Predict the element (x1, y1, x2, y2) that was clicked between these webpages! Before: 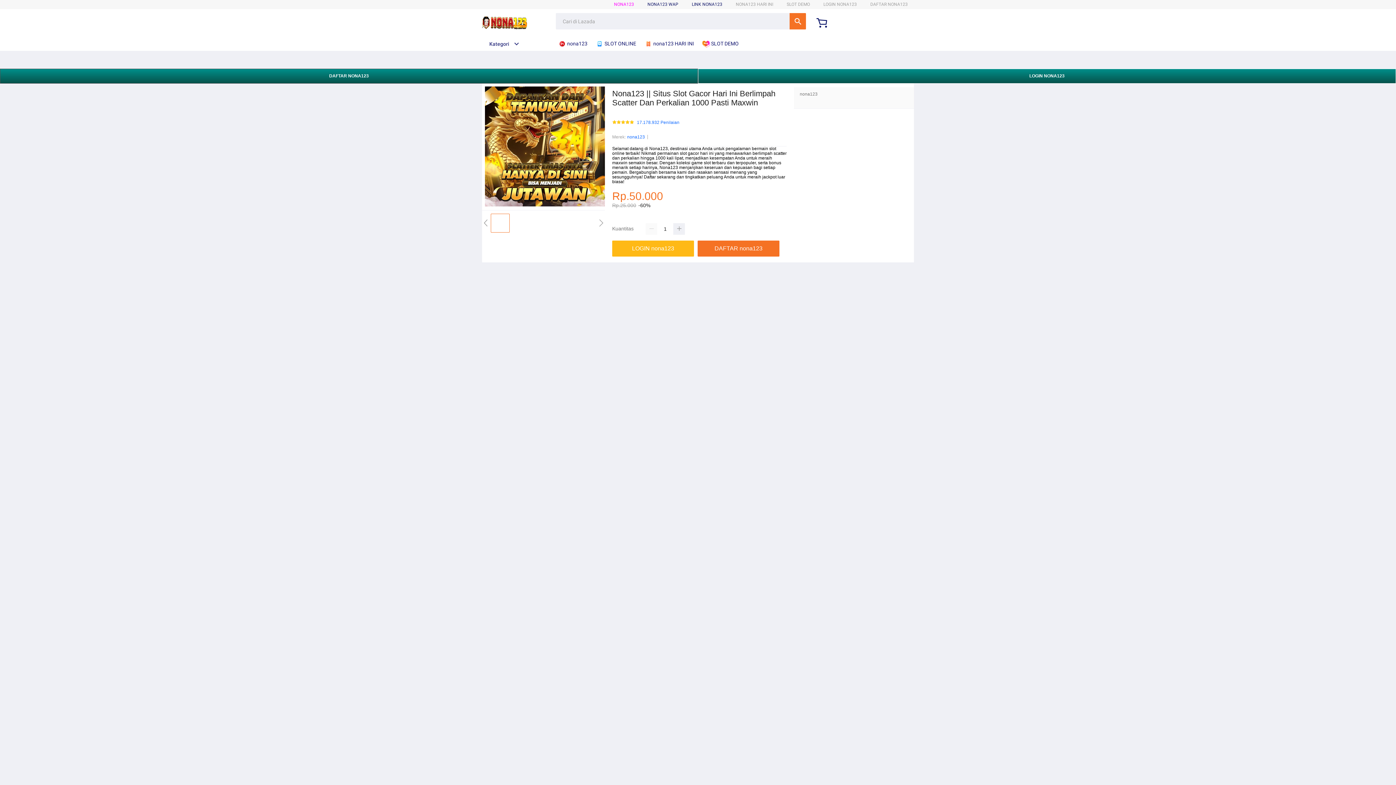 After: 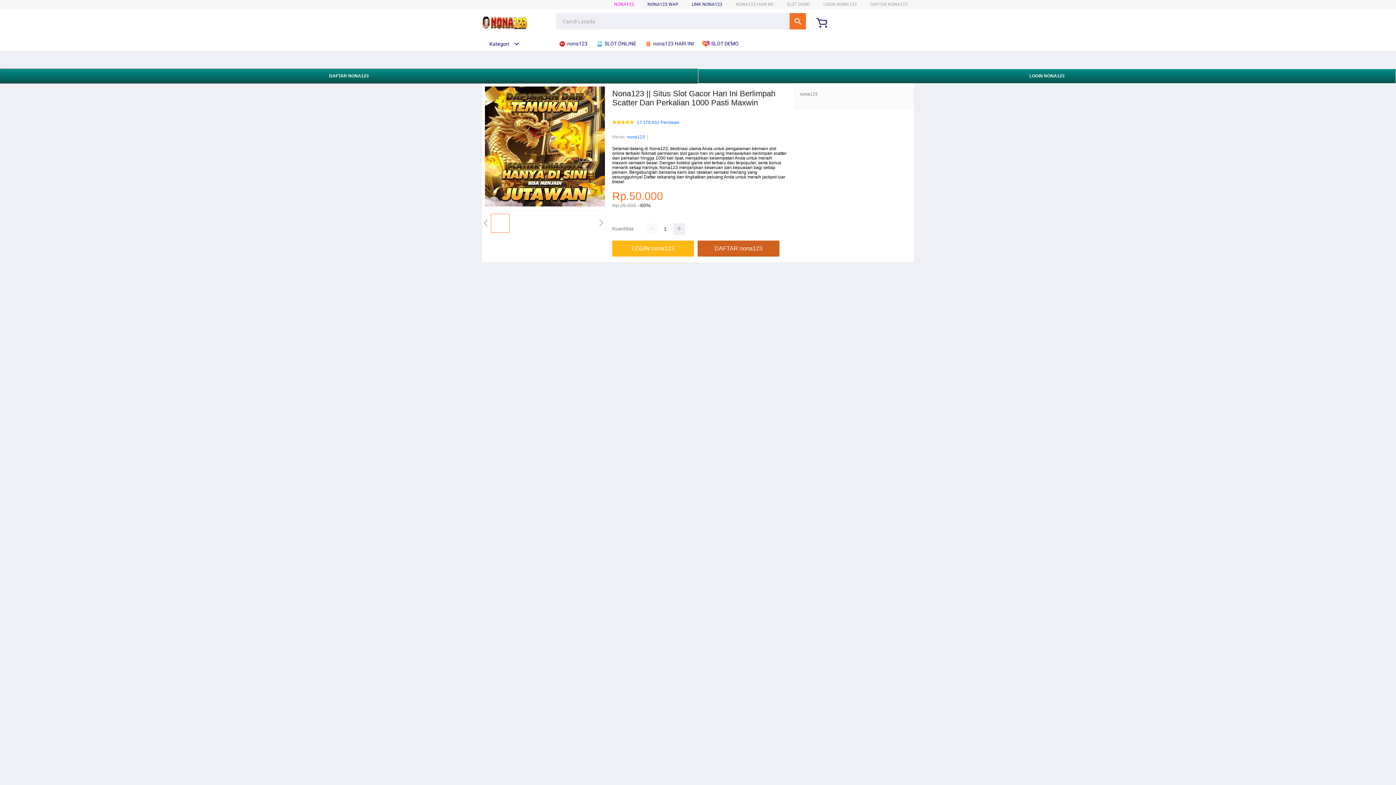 Action: label: DAFTAR nona123 bbox: (697, 240, 779, 256)